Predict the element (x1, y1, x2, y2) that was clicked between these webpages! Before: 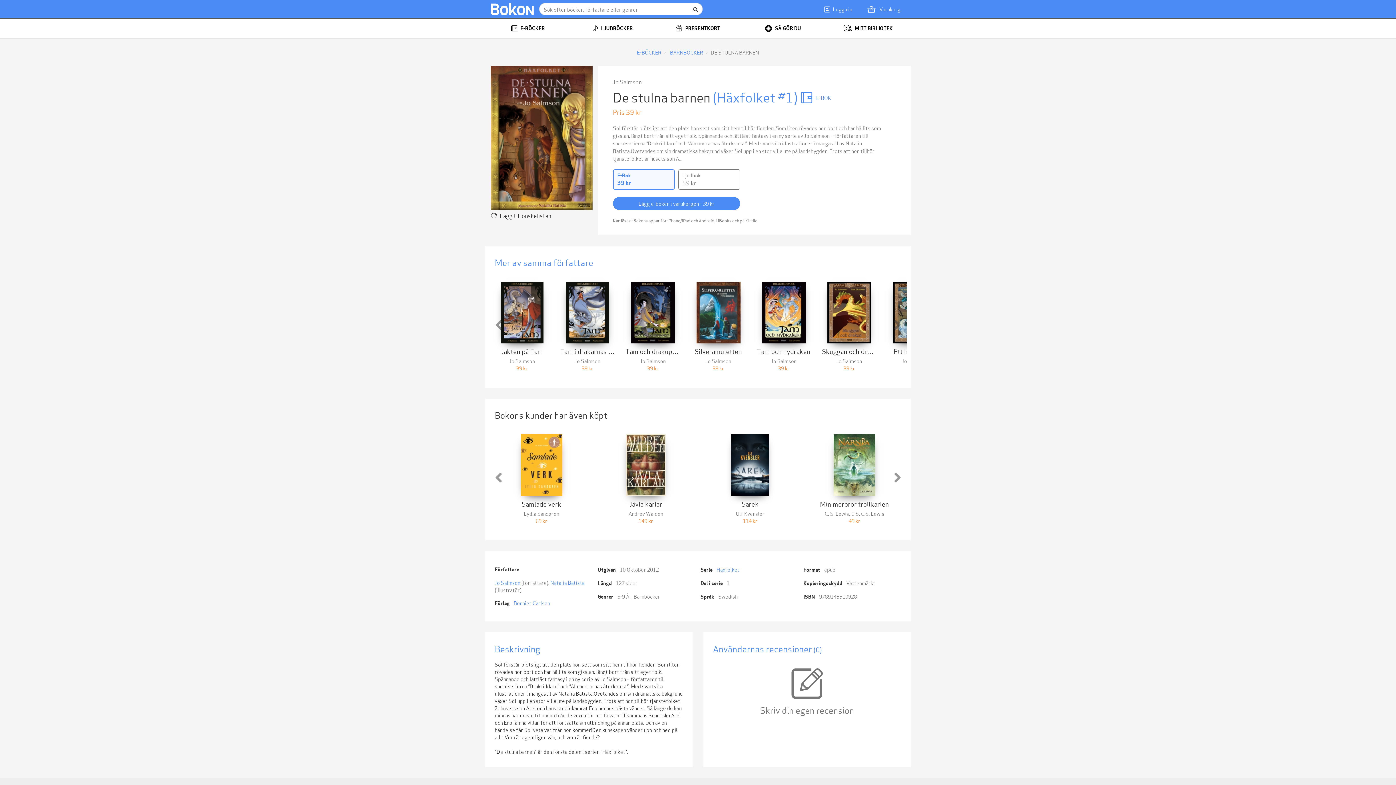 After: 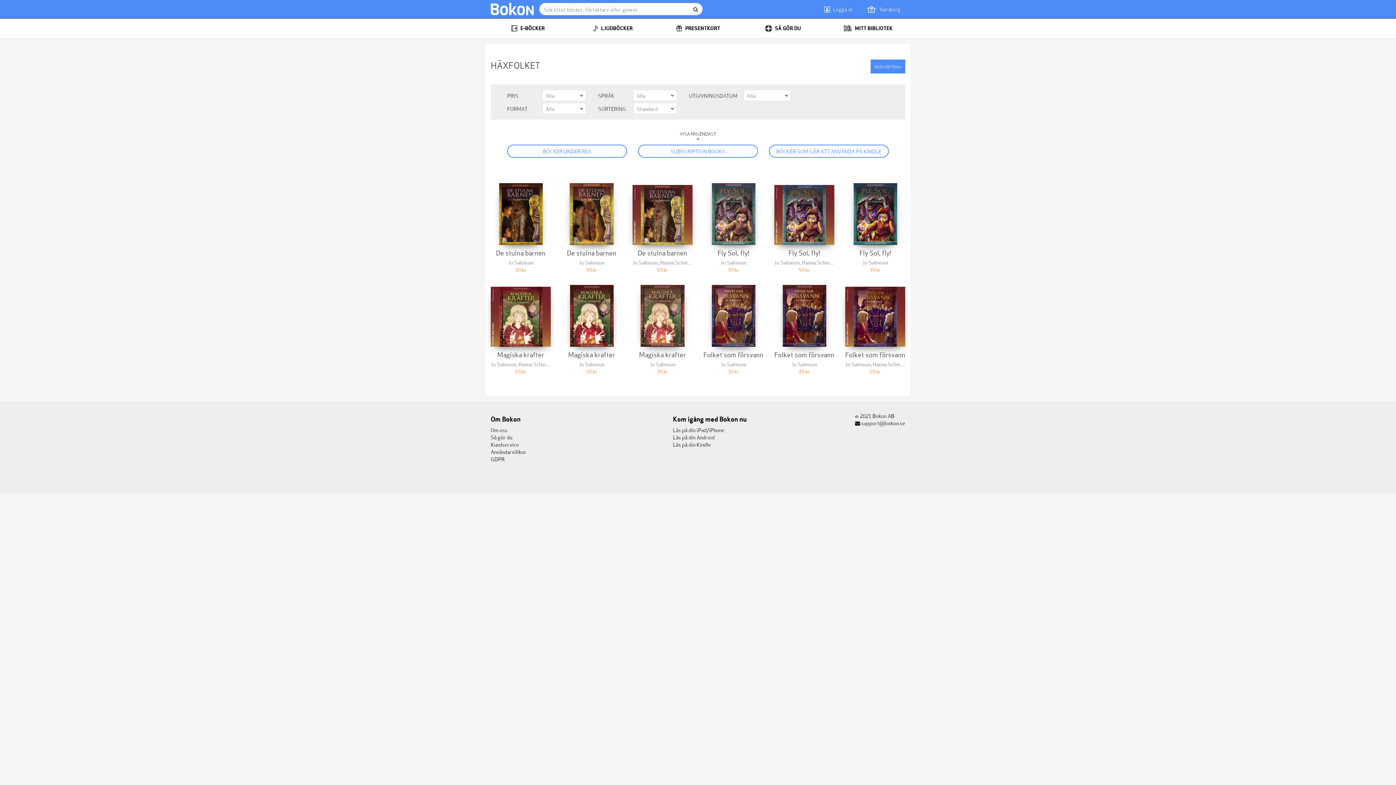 Action: label: Häxfolket bbox: (716, 565, 739, 573)